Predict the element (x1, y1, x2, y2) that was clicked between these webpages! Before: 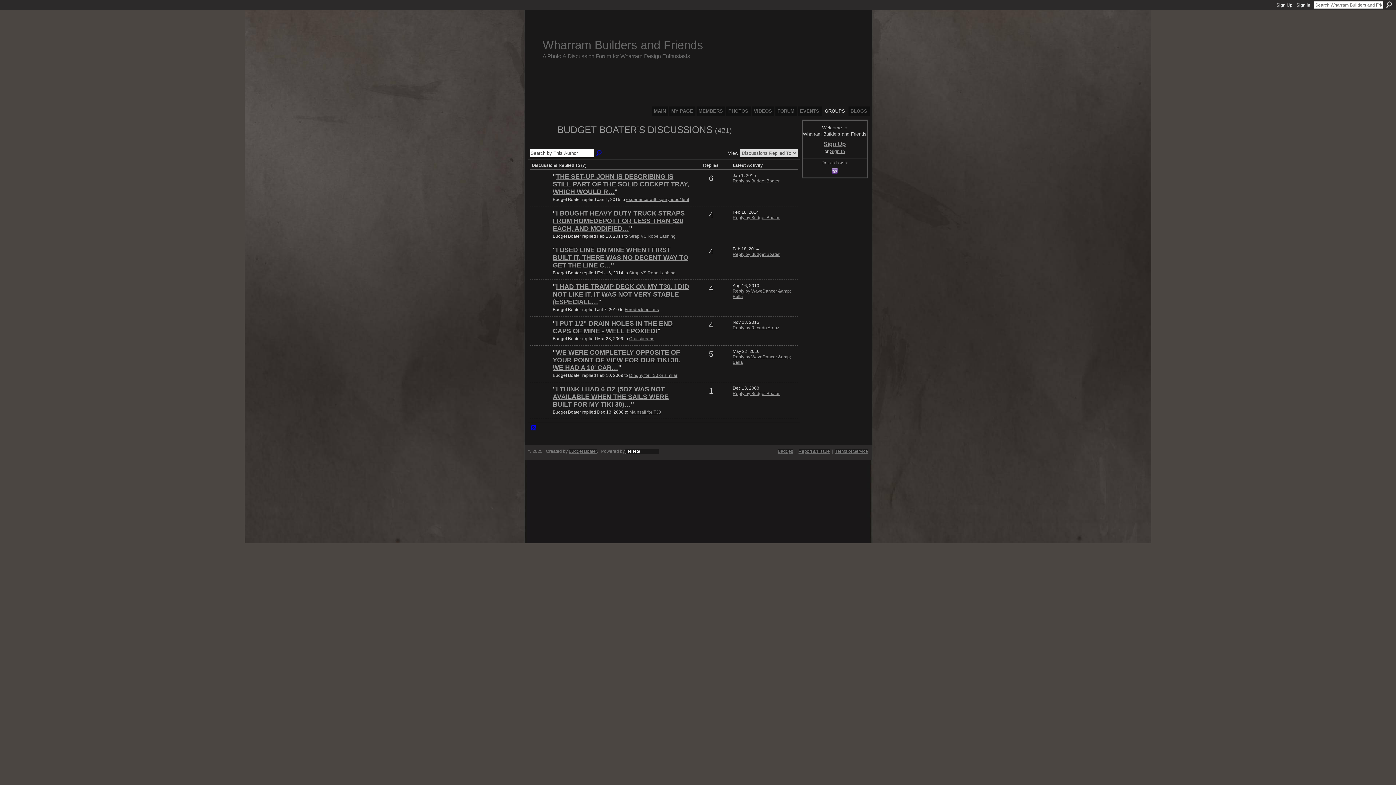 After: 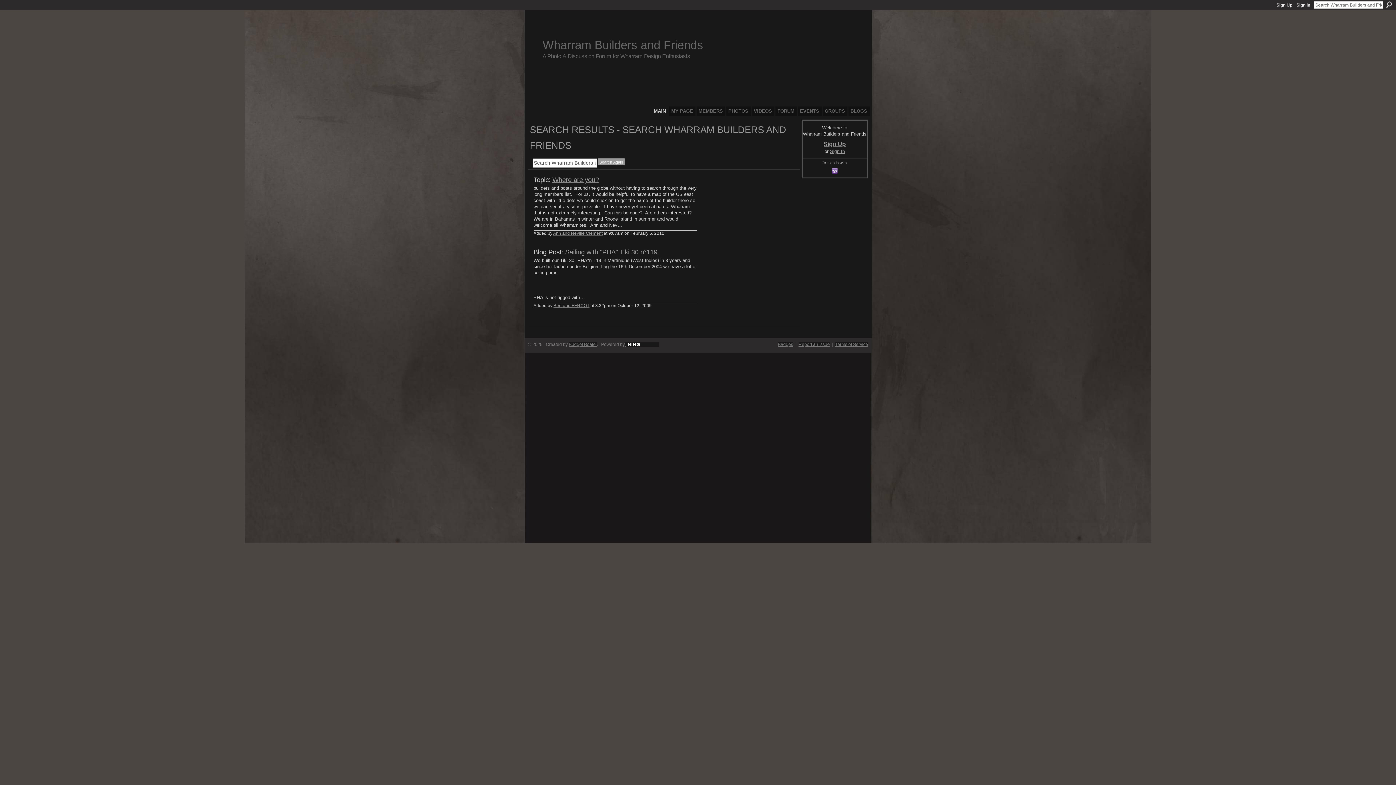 Action: label: Search bbox: (1386, 1, 1392, 8)